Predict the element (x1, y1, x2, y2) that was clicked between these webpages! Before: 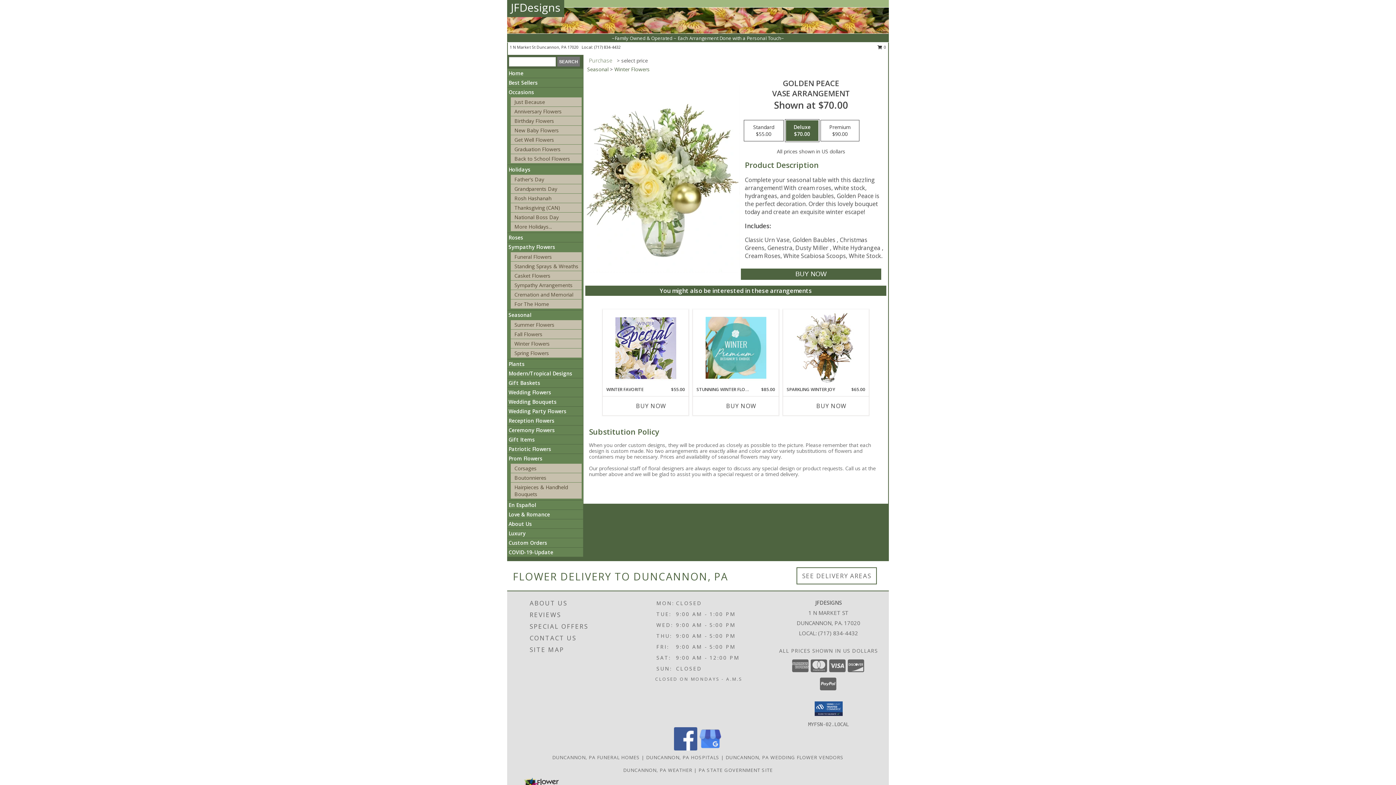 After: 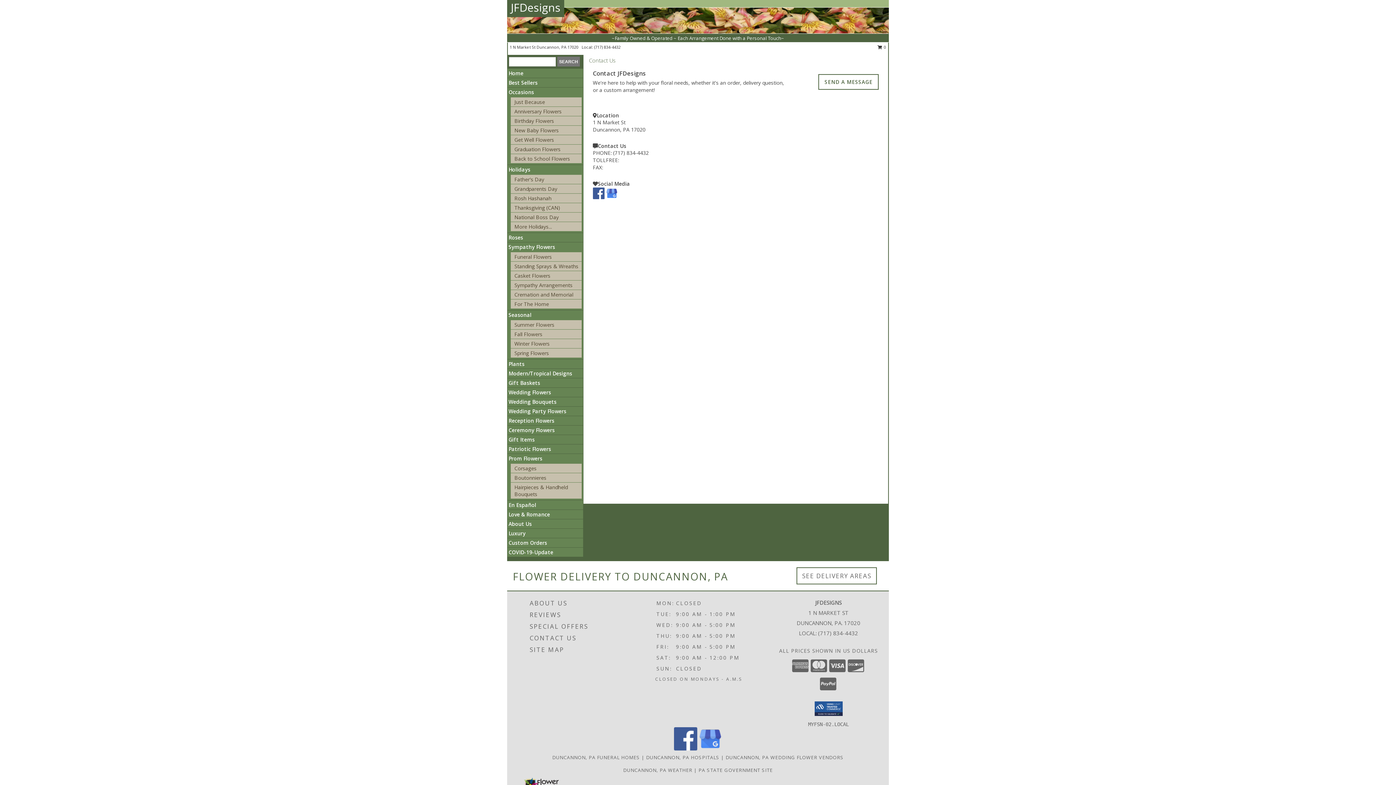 Action: bbox: (529, 632, 635, 644) label: CONTACT US